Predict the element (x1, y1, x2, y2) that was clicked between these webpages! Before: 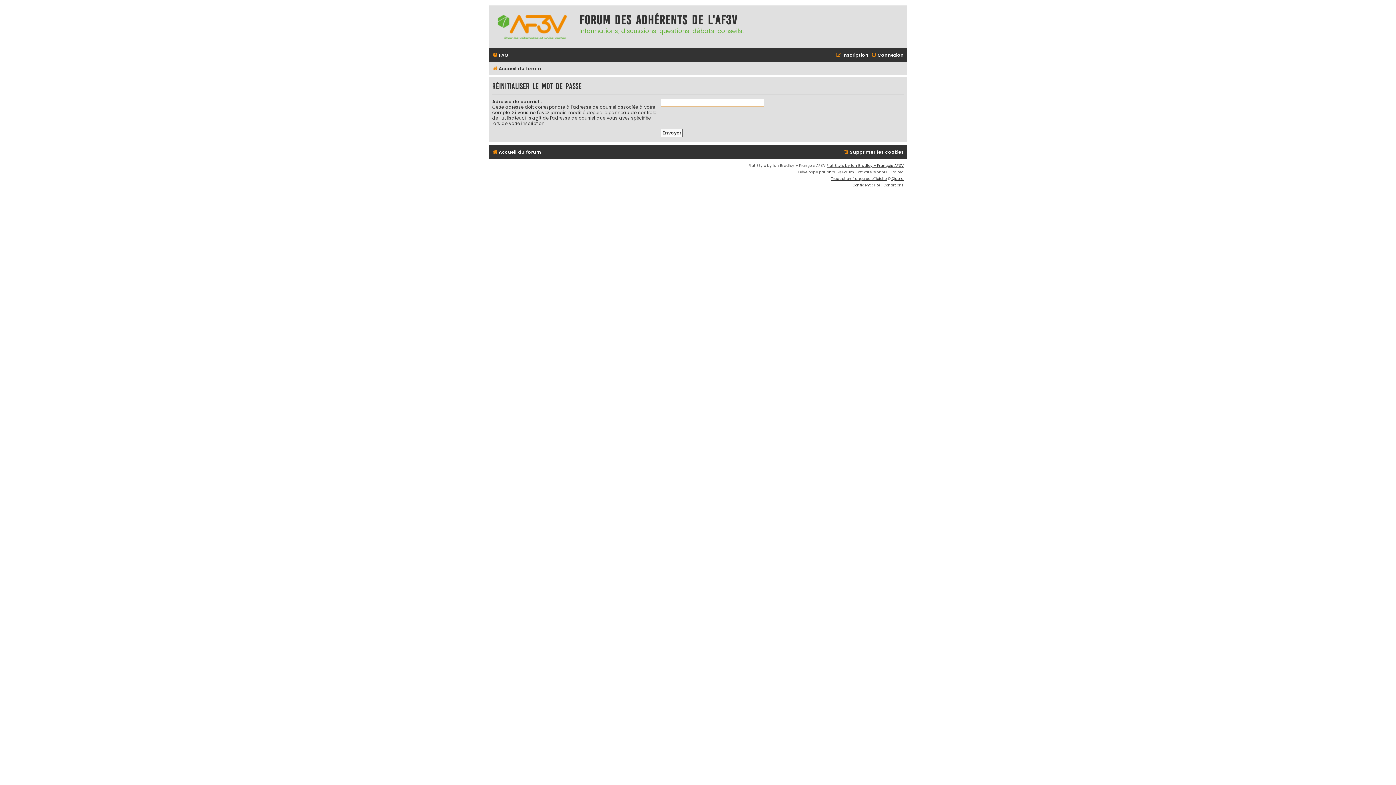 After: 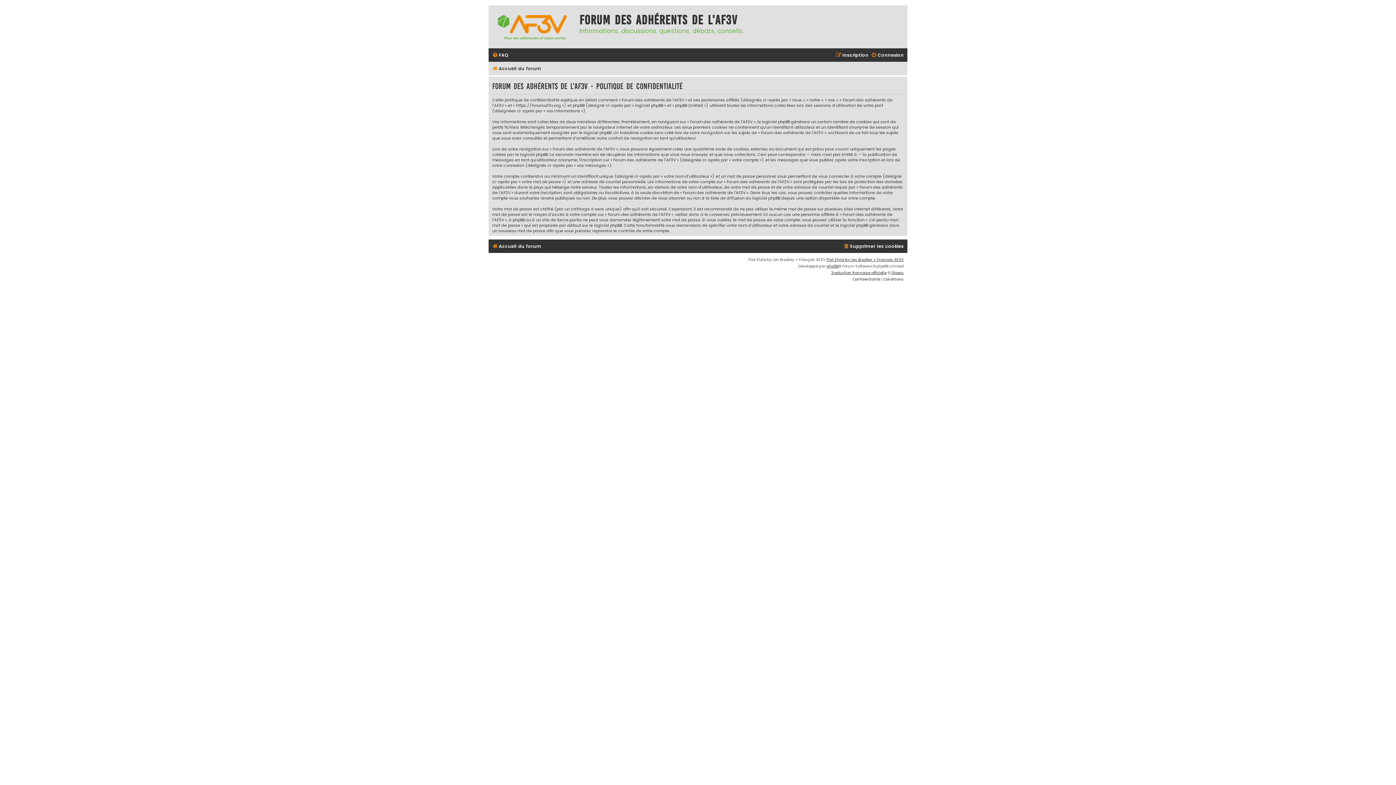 Action: label: Confidentialité bbox: (852, 182, 880, 188)